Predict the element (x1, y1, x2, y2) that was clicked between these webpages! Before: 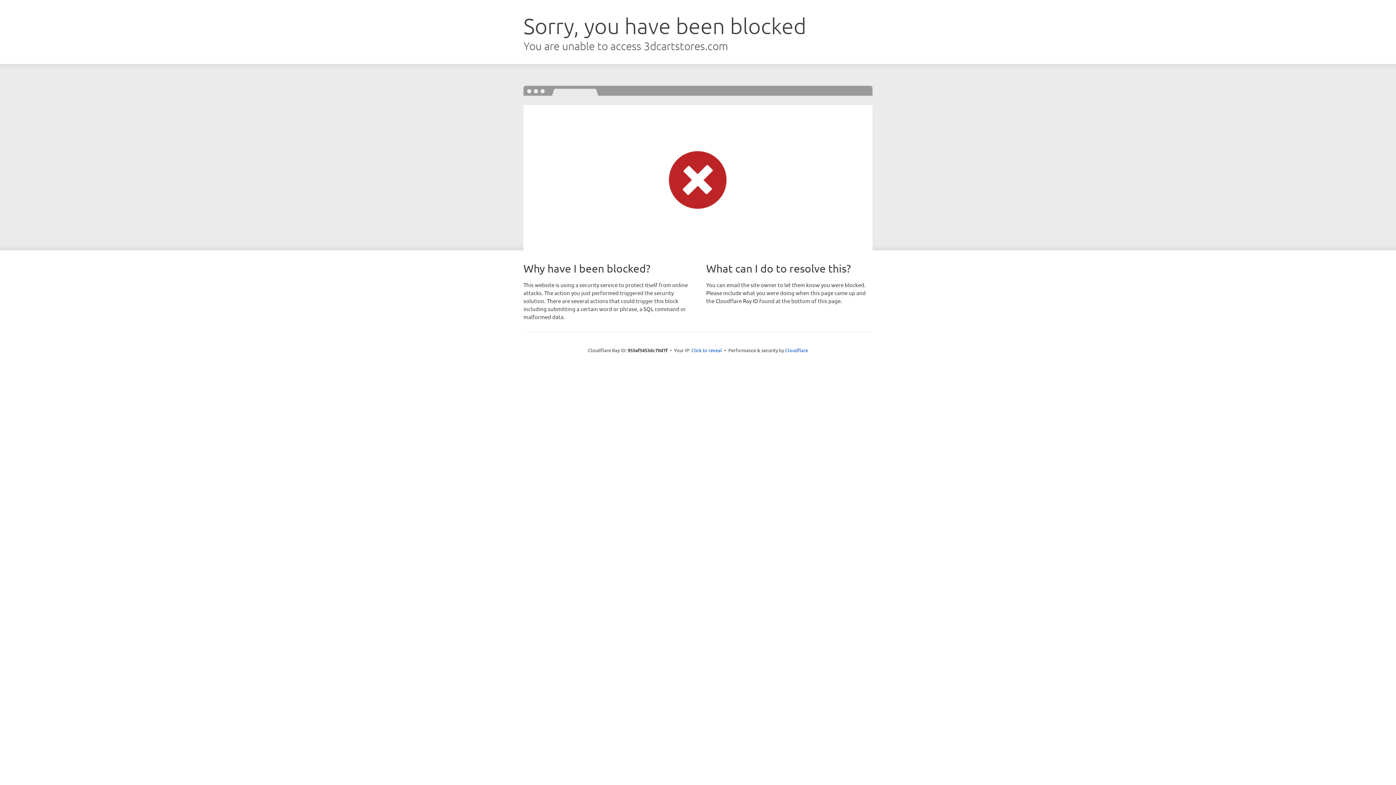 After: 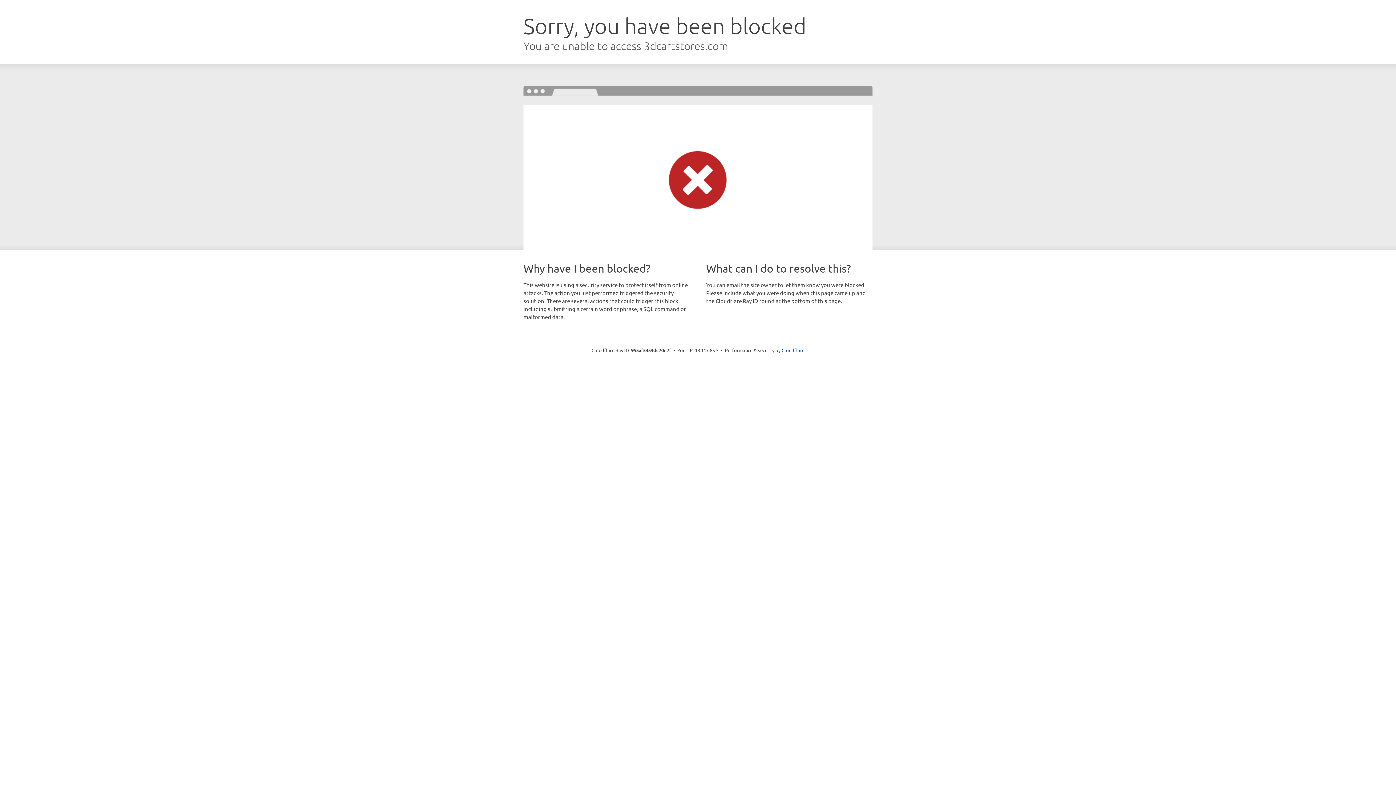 Action: bbox: (691, 346, 722, 353) label: Click to reveal